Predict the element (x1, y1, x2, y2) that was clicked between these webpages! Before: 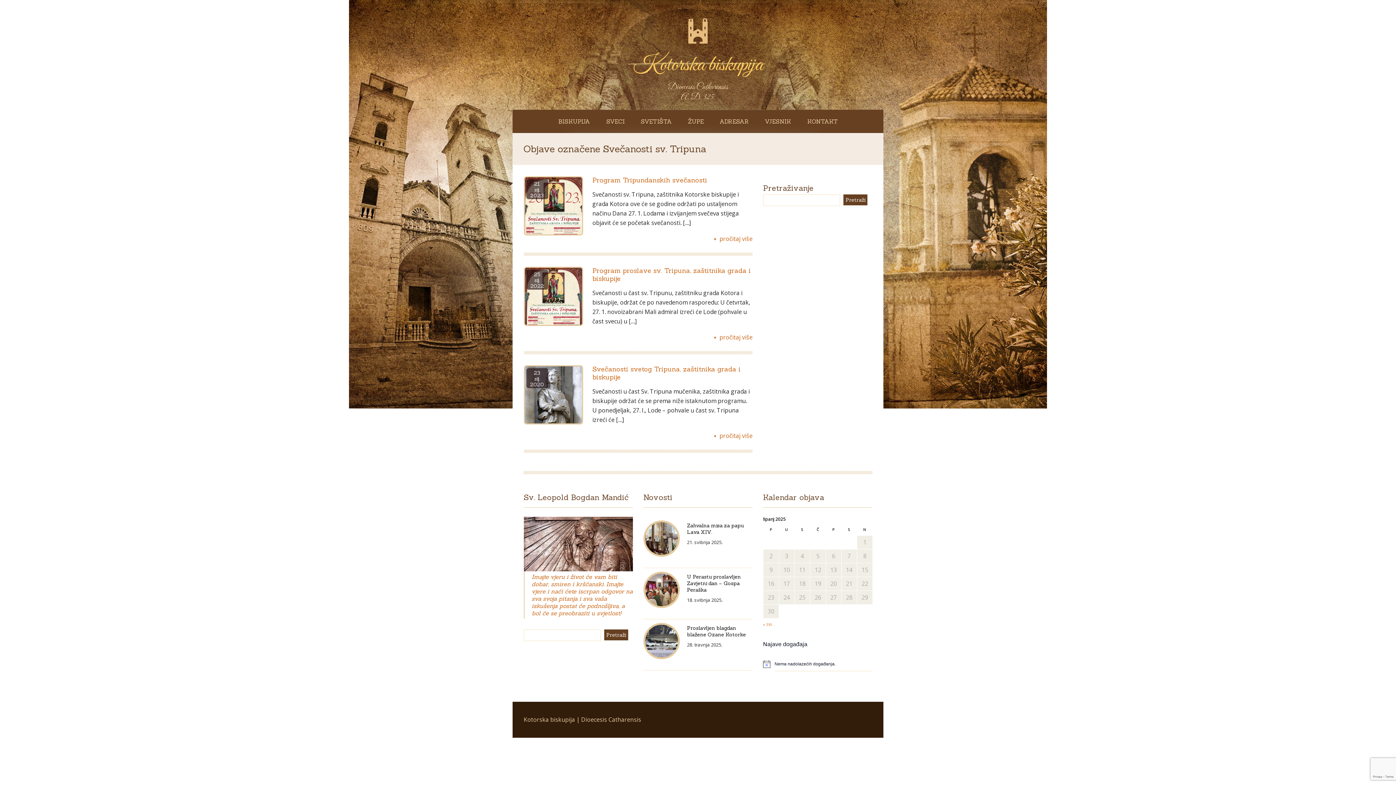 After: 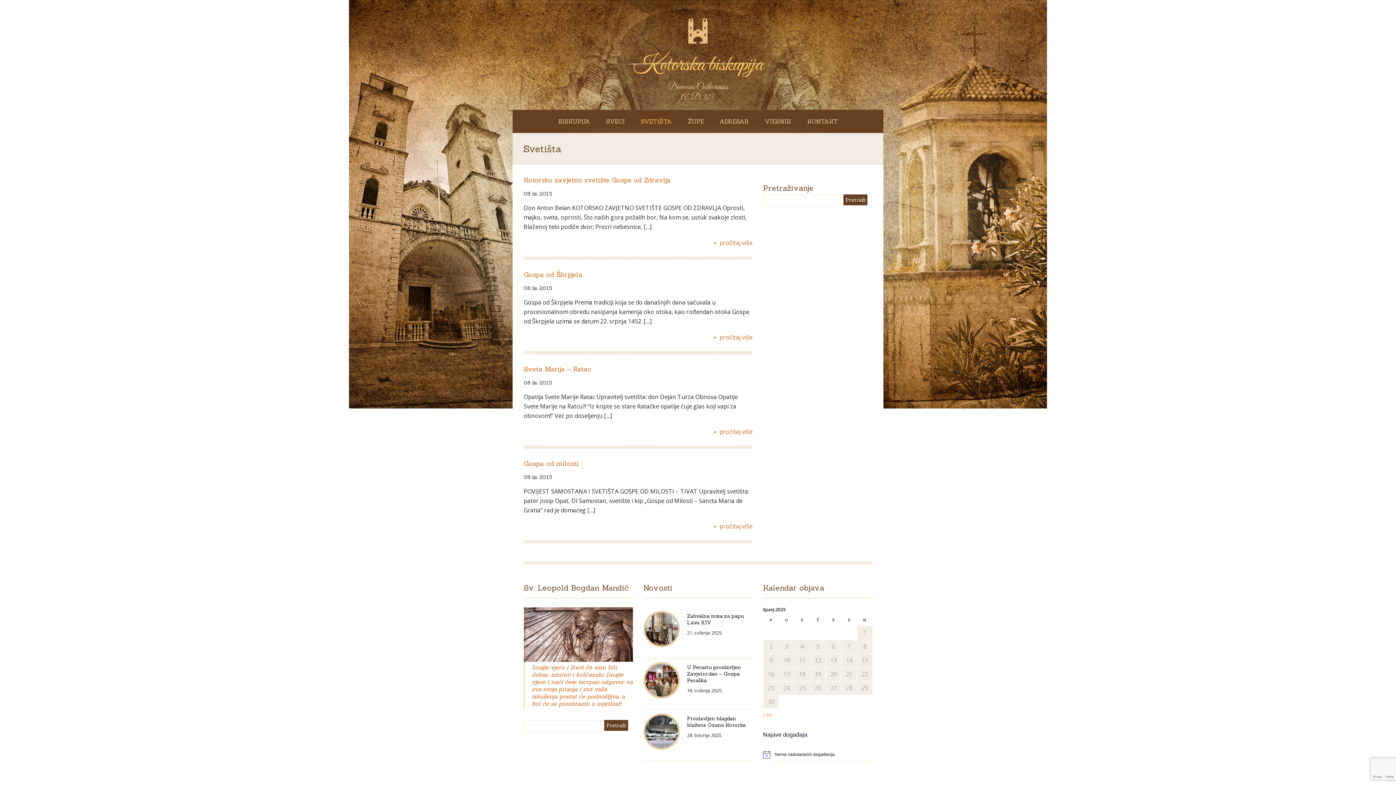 Action: bbox: (640, 117, 672, 125) label: SVETIŠTA